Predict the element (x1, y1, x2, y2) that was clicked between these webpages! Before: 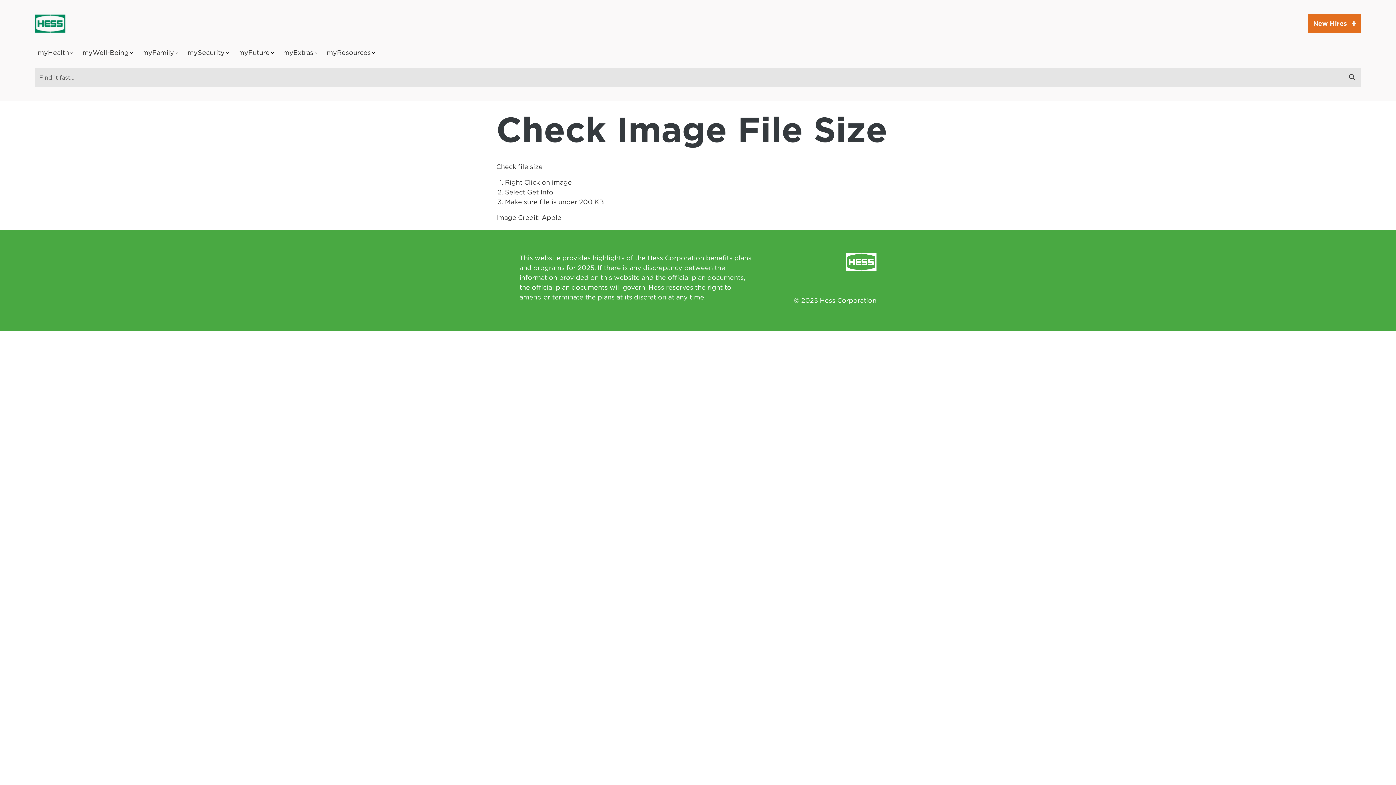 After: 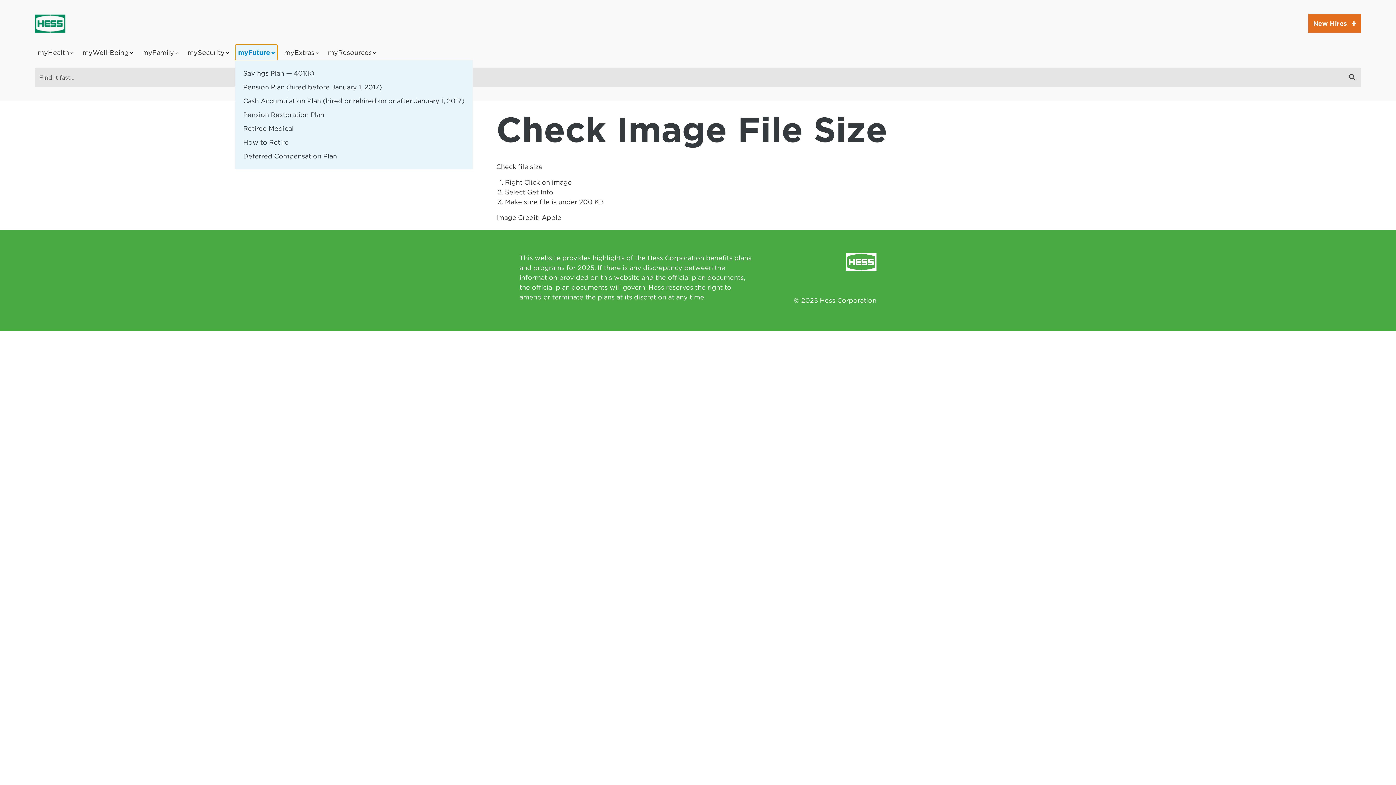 Action: label: myFuture bbox: (235, 44, 276, 60)